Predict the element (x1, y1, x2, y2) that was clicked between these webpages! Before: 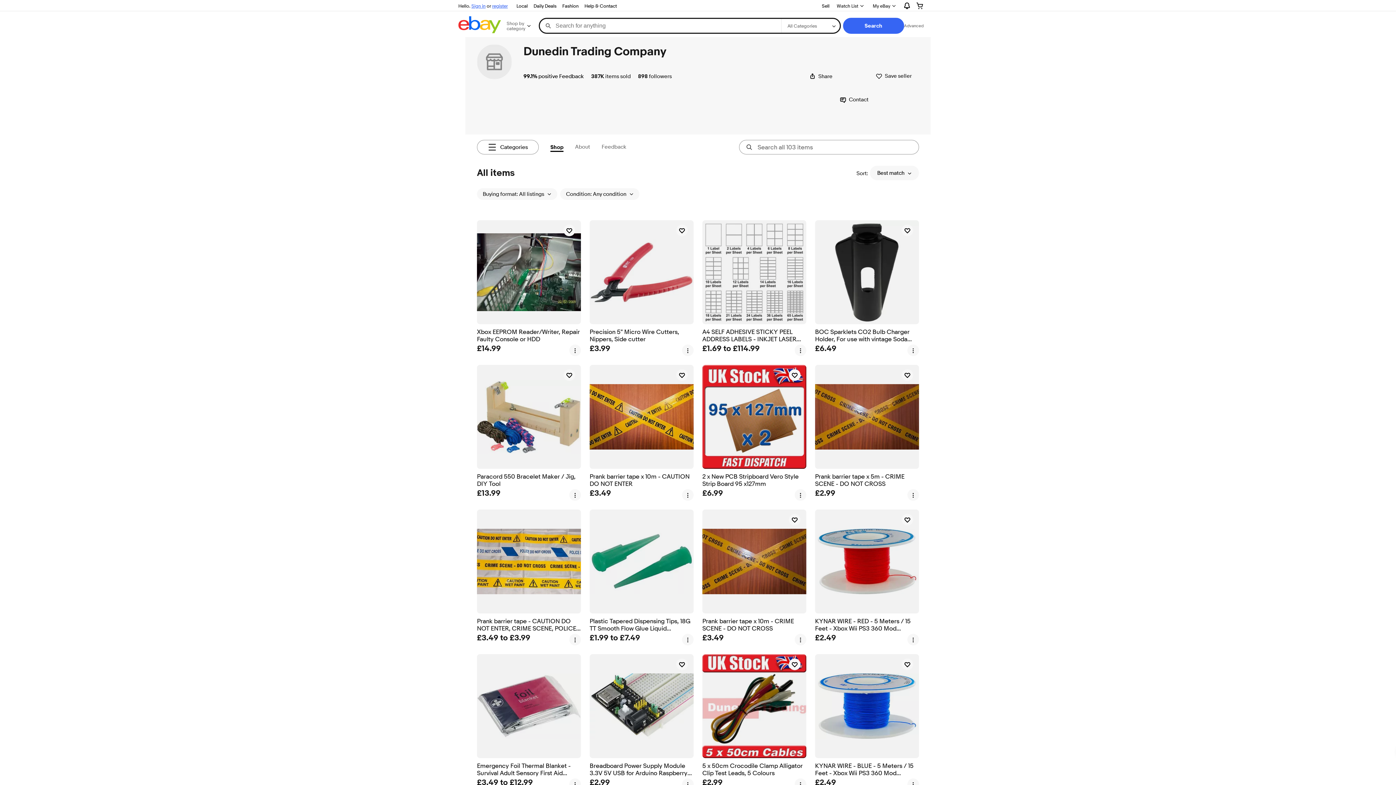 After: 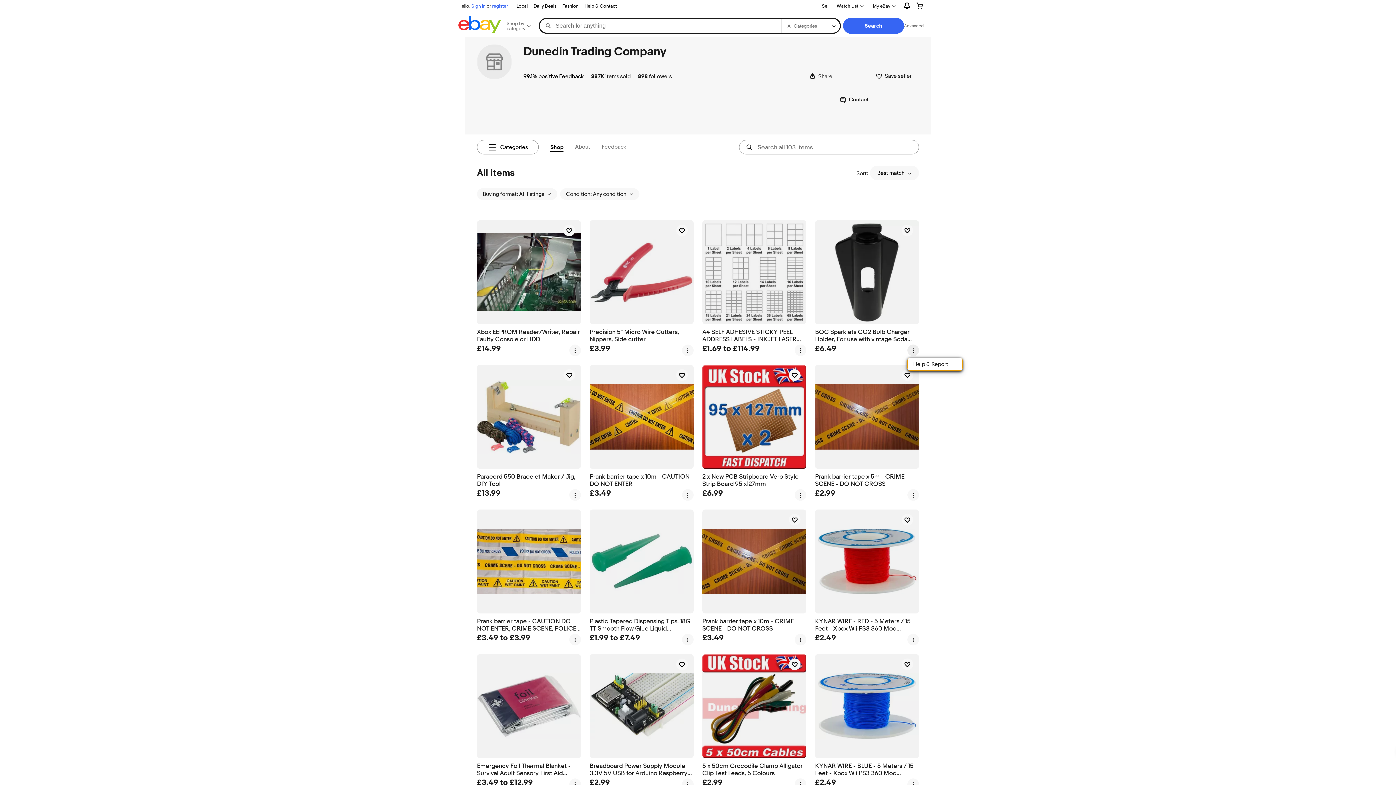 Action: label: more options menu bbox: (907, 344, 919, 356)